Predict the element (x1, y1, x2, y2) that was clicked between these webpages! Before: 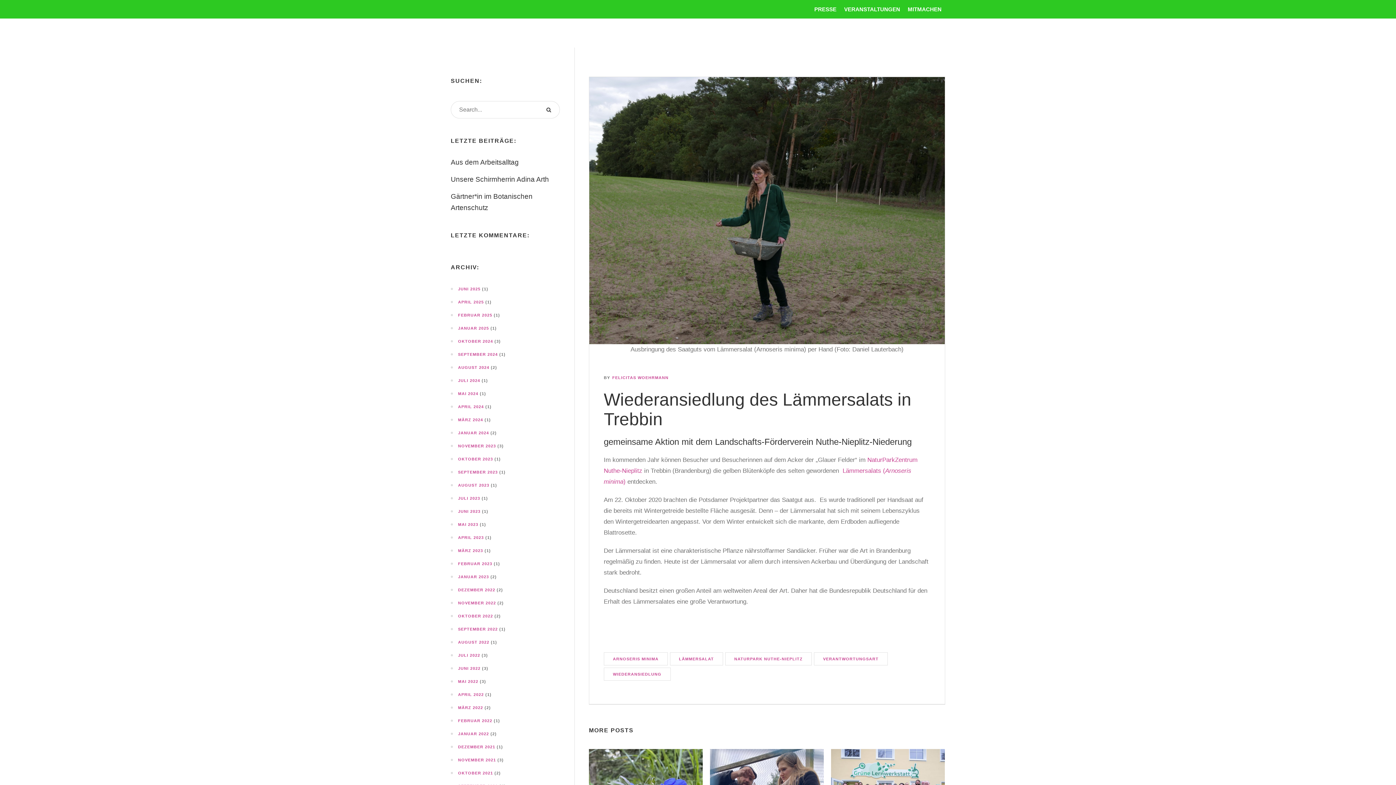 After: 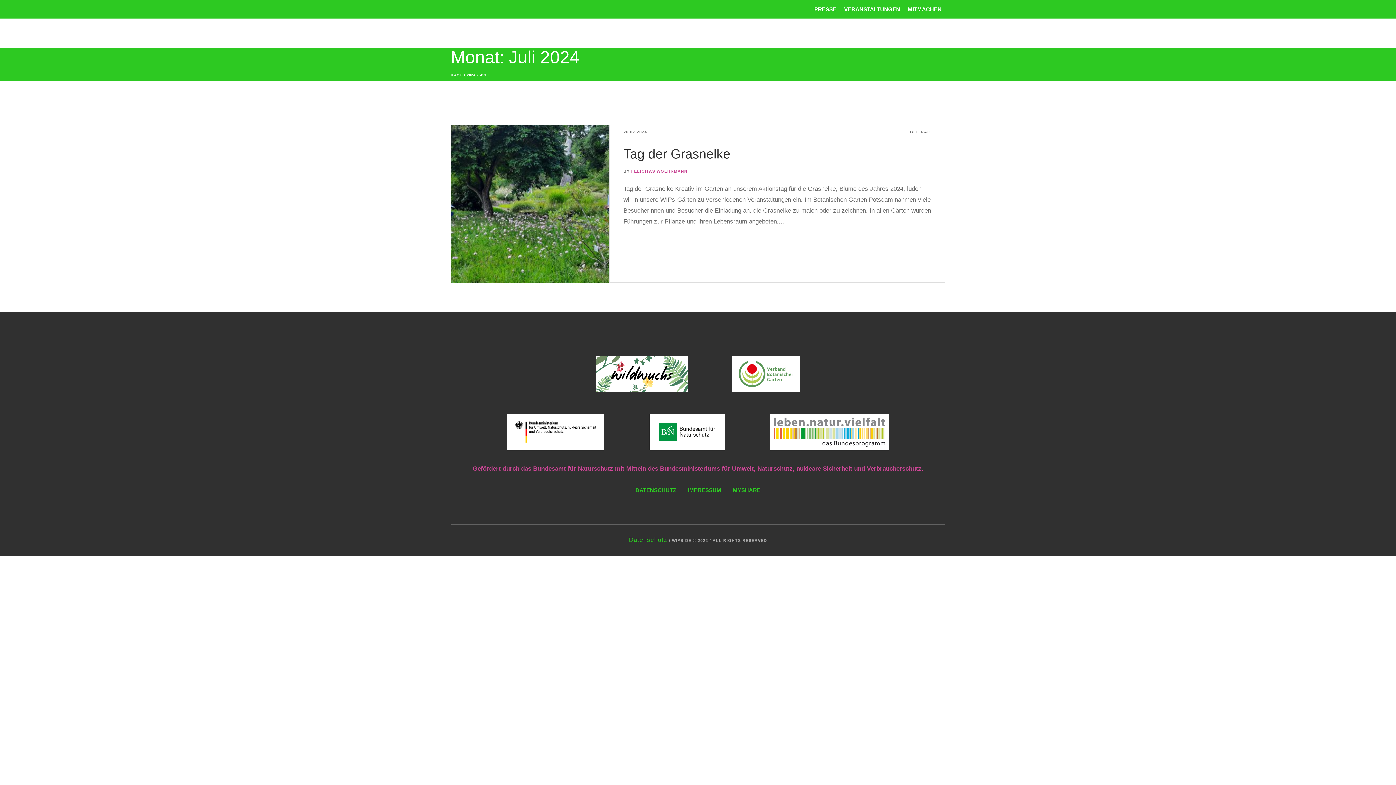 Action: label: JULI 2024 bbox: (450, 377, 480, 384)